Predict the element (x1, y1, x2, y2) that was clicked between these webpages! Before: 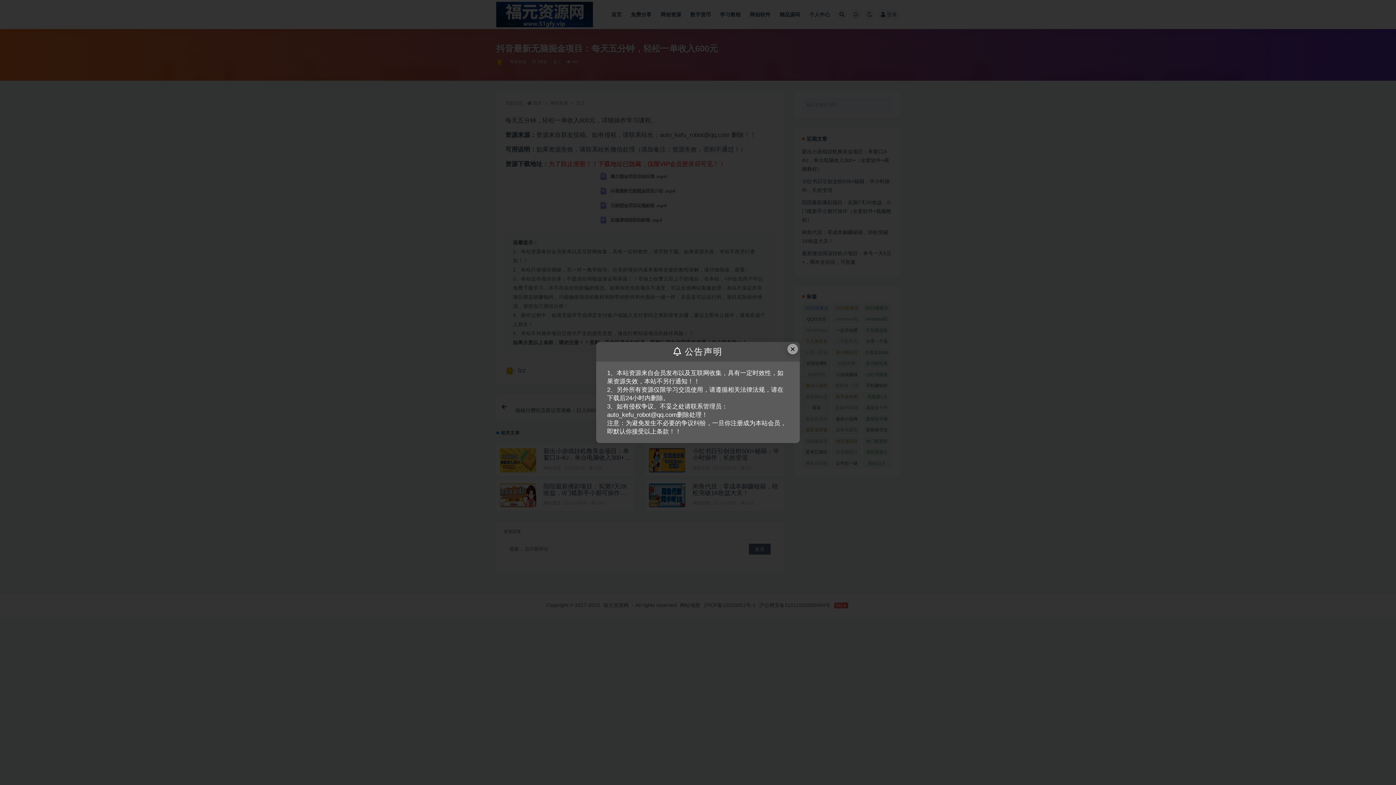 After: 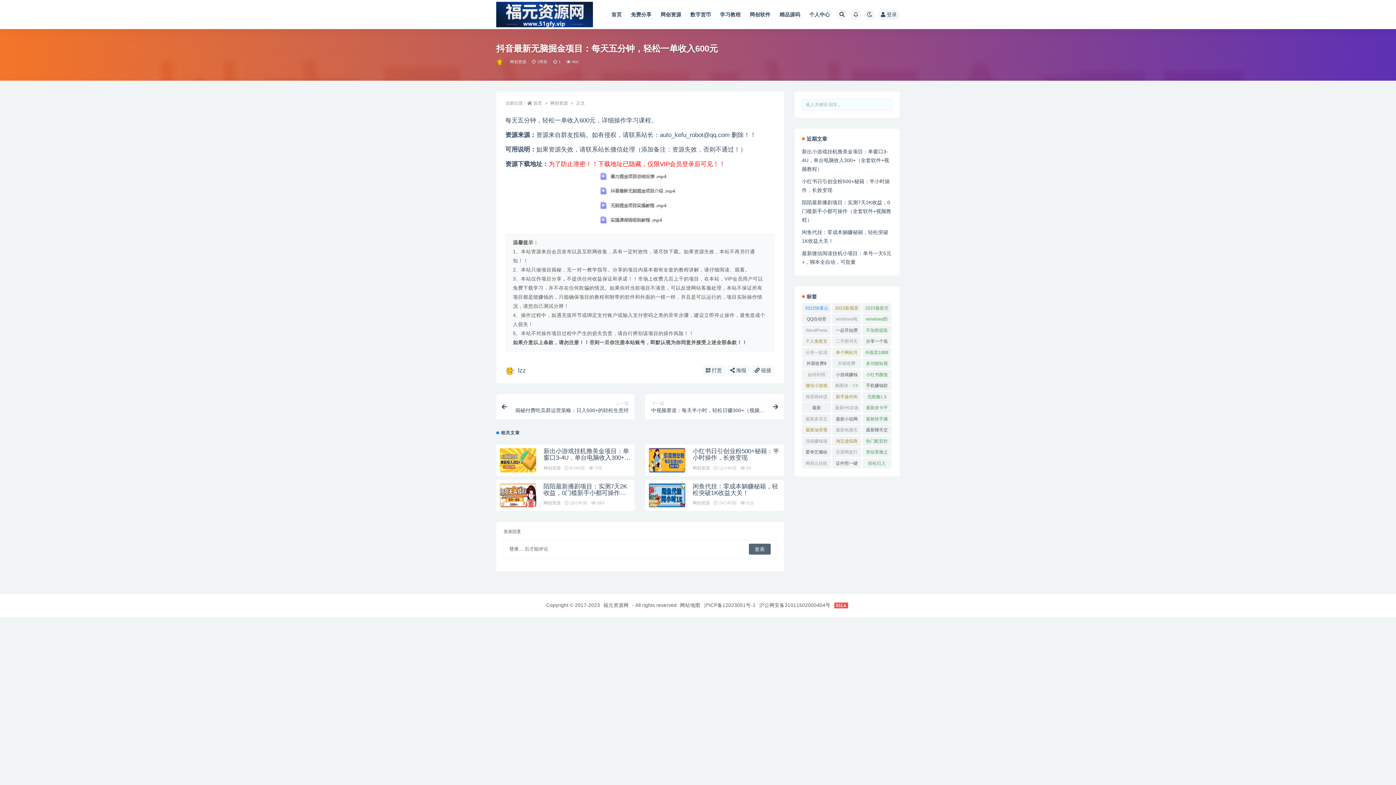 Action: label: Close this dialog bbox: (787, 344, 798, 354)